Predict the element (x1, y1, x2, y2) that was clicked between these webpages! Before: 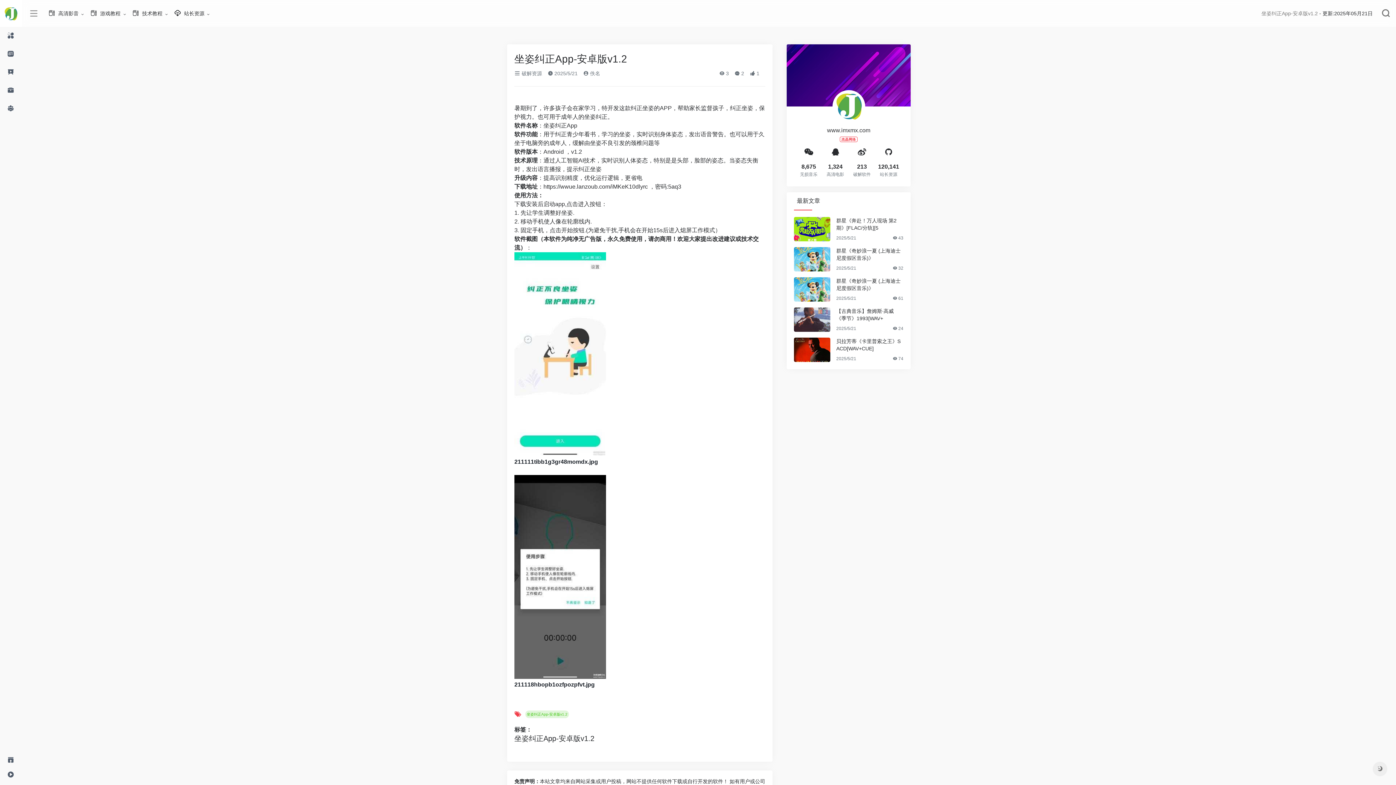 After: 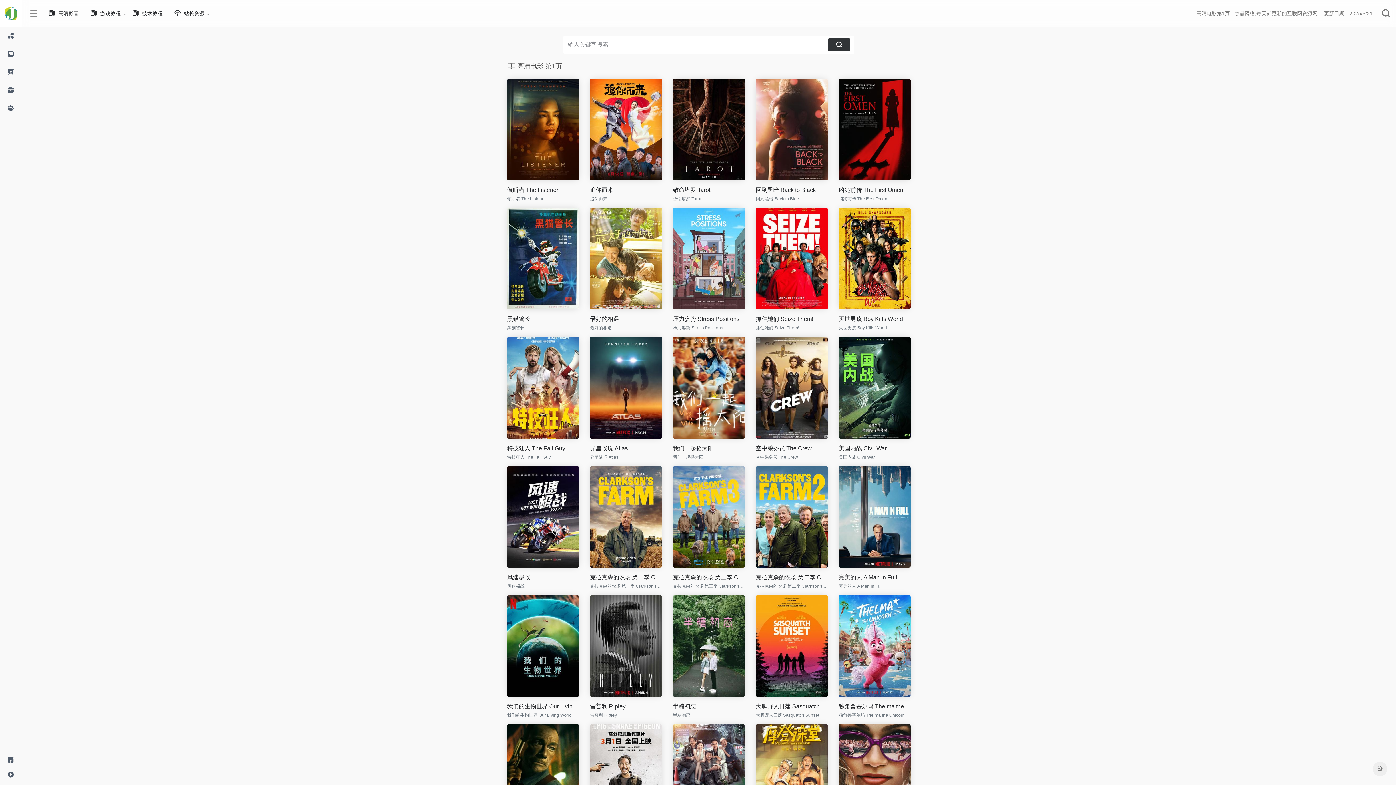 Action: label:  高清影音 bbox: (42, 6, 84, 20)